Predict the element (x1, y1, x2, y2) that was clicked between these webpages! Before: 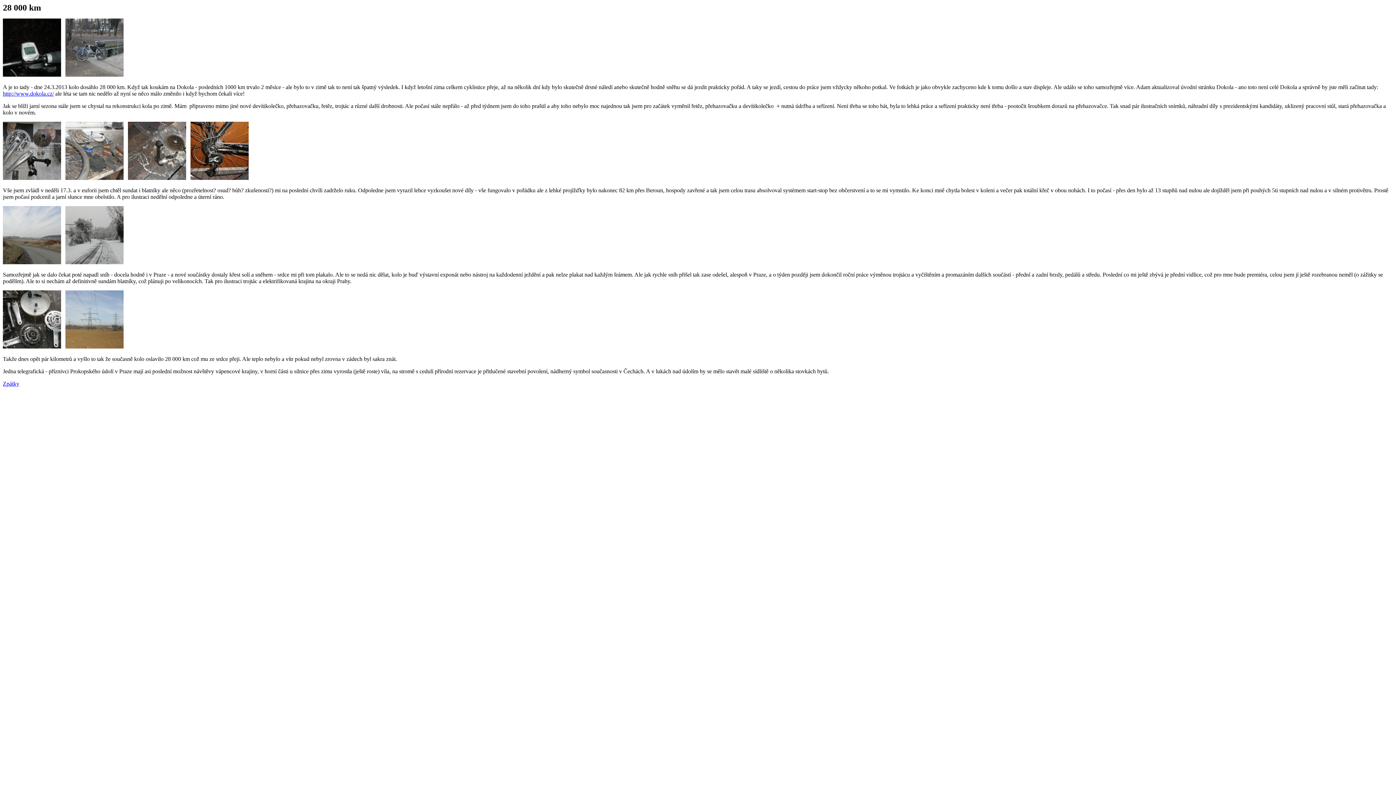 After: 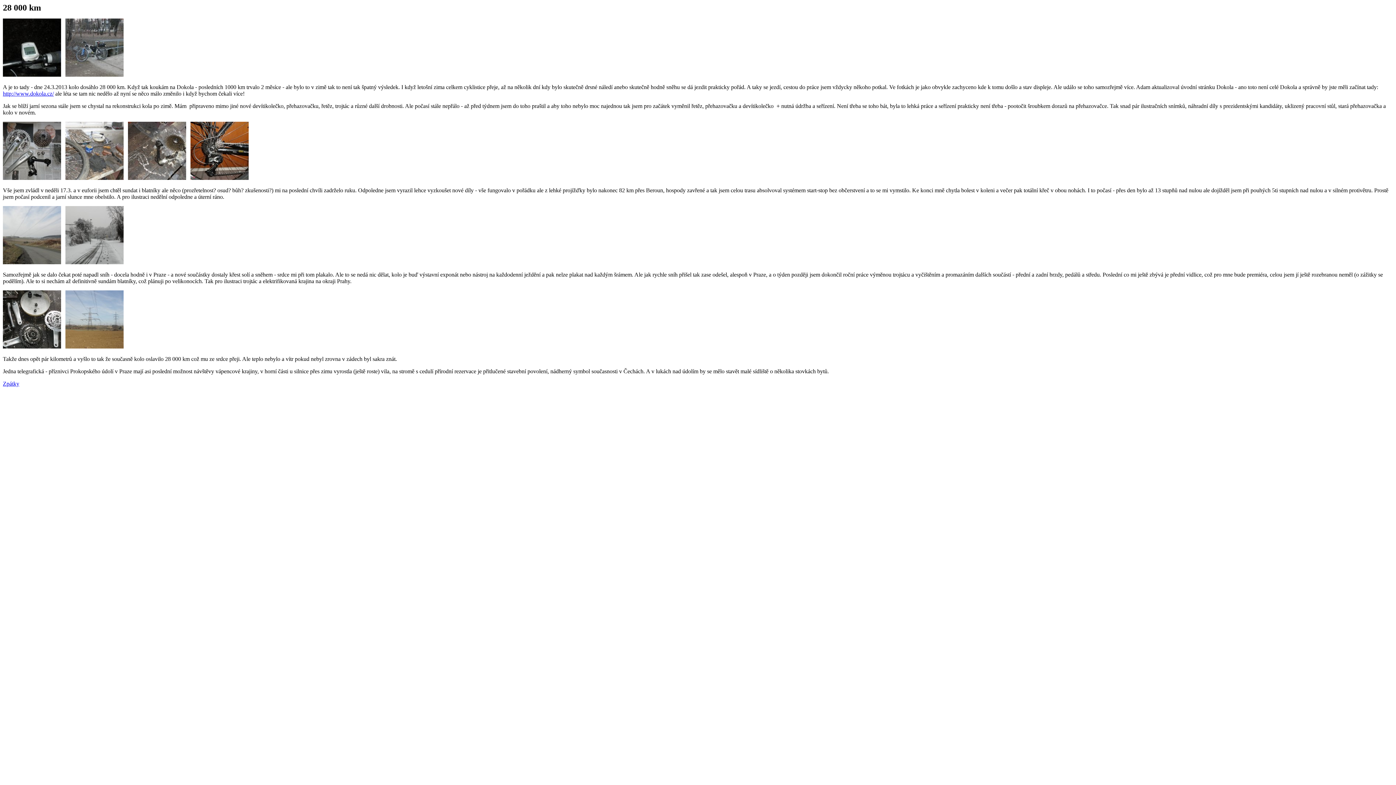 Action: bbox: (65, 259, 123, 265)